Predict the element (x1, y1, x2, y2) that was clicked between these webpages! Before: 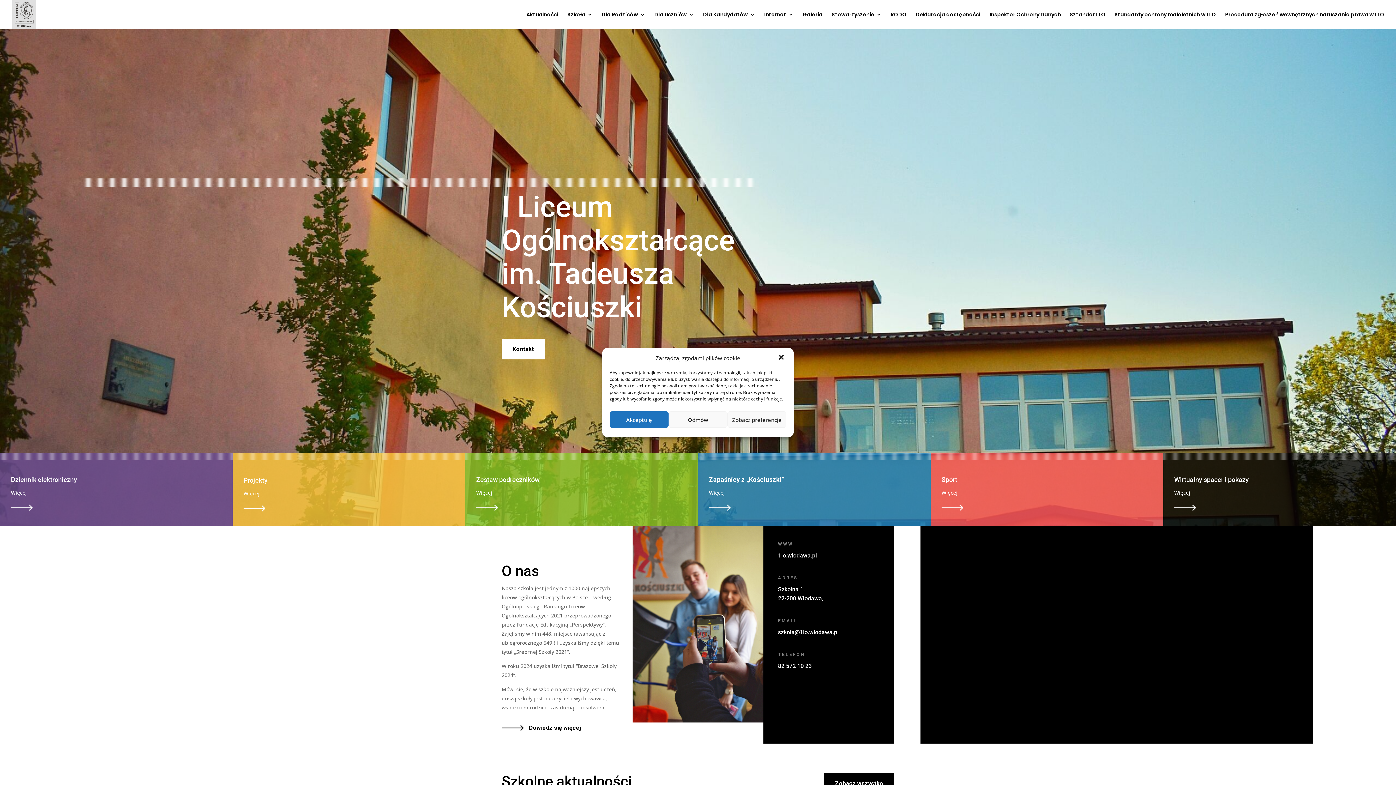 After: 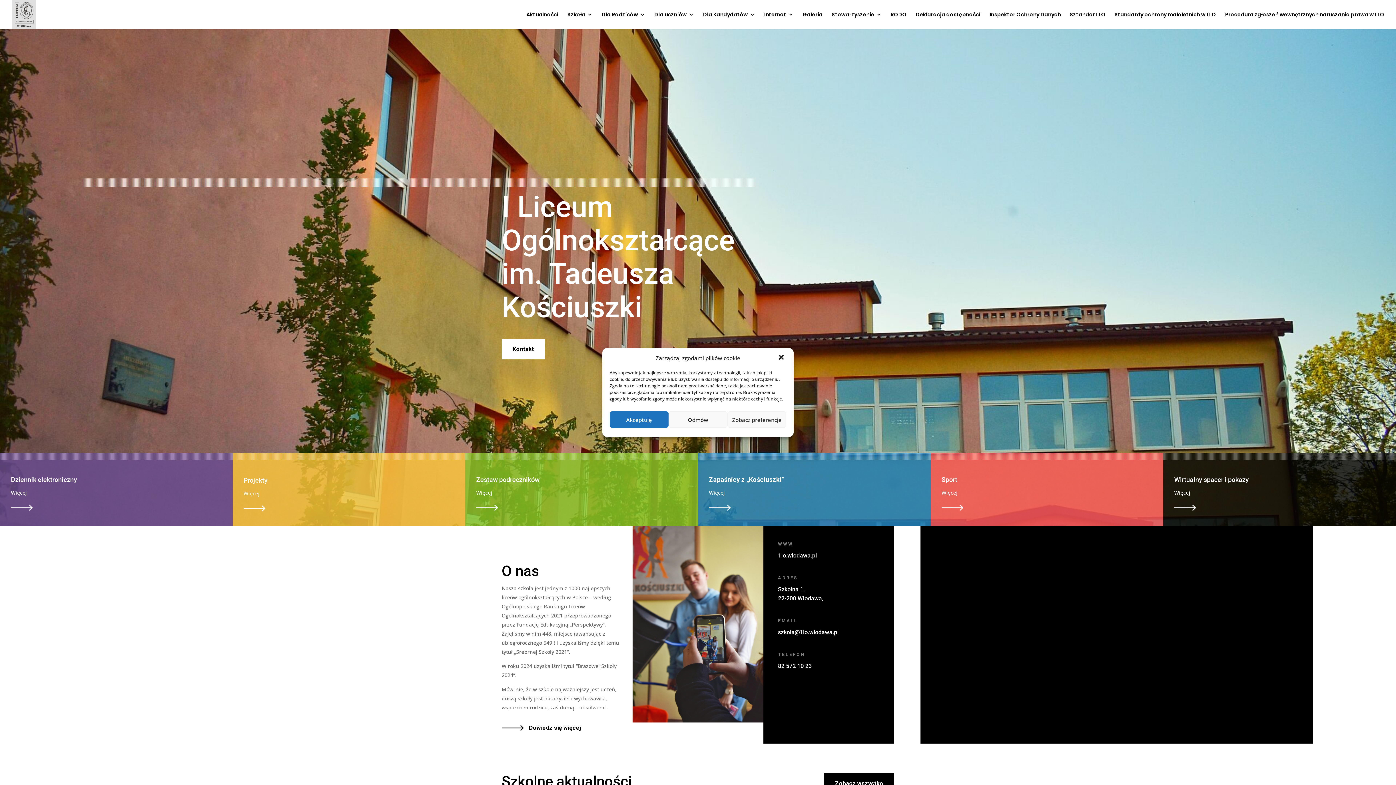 Action: label: szkola@1lo.wlodawa.pl bbox: (778, 629, 838, 636)